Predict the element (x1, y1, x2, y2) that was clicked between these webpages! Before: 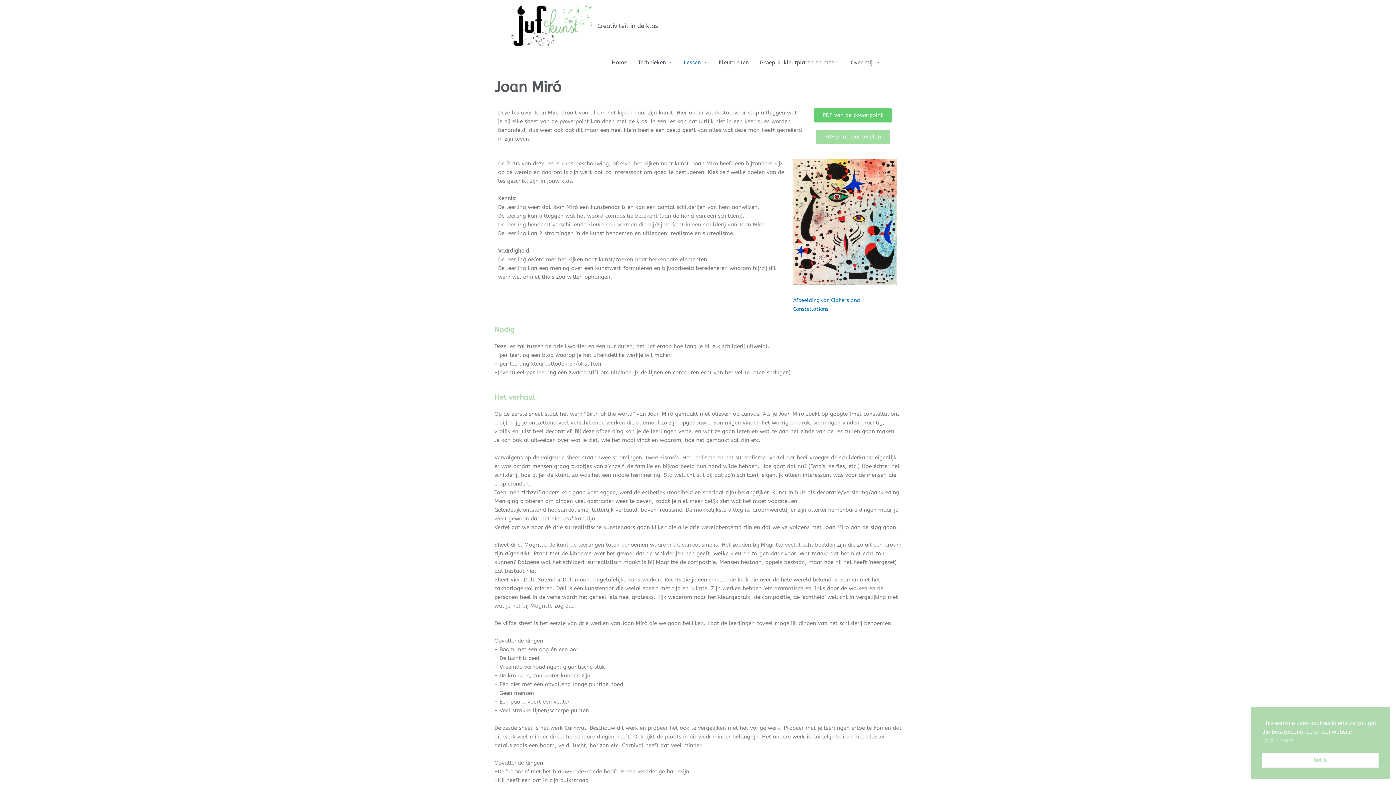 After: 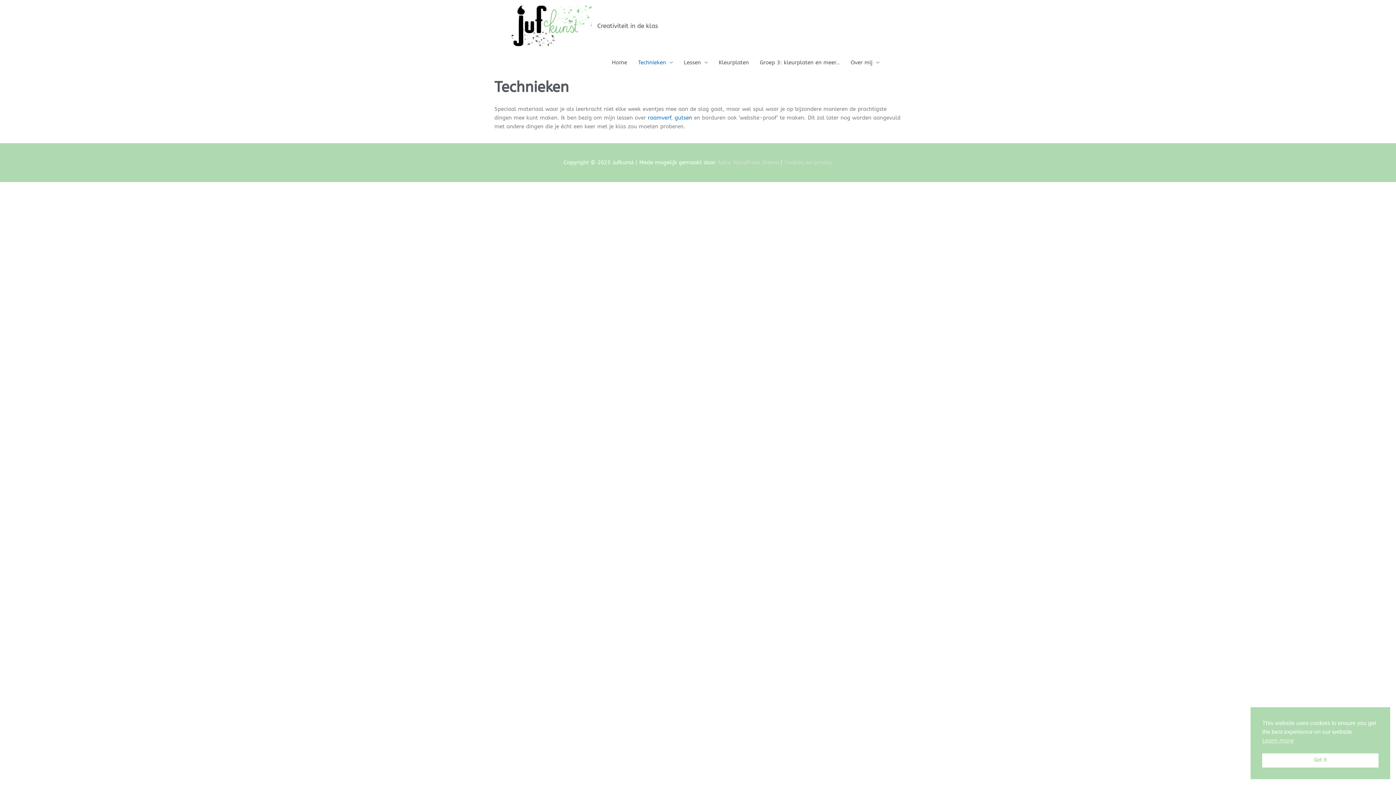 Action: bbox: (632, 51, 678, 73) label: Technieken